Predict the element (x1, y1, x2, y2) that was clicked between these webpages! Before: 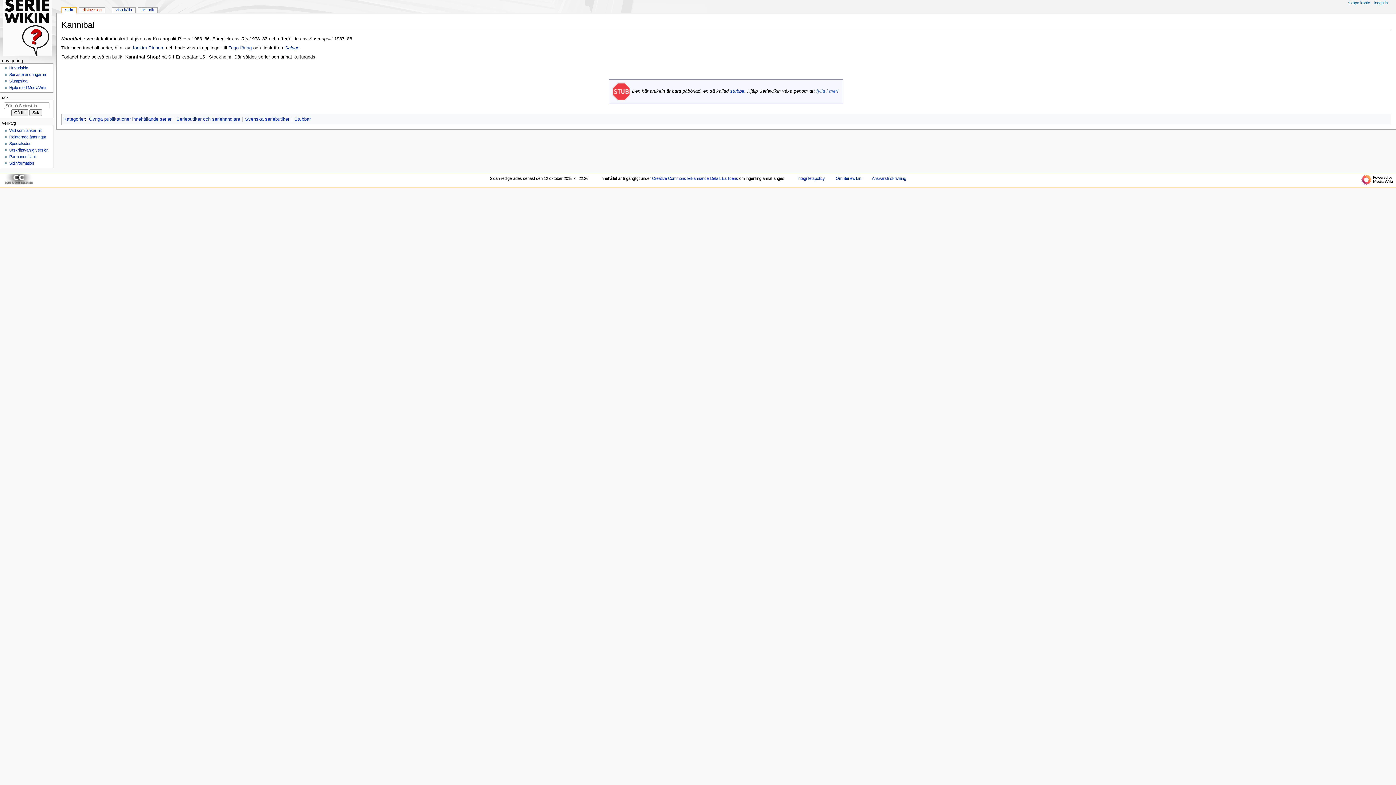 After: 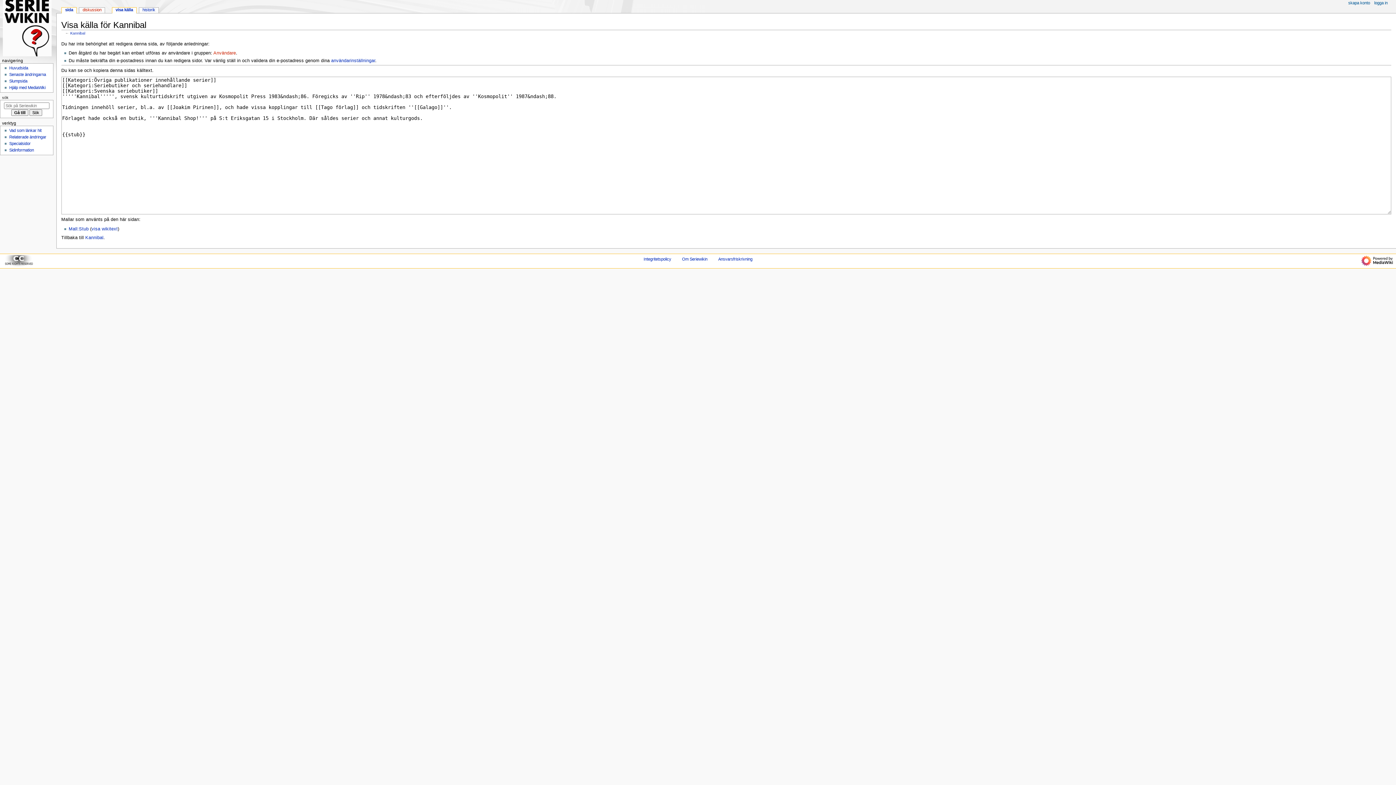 Action: bbox: (112, 7, 135, 13) label: visa källa